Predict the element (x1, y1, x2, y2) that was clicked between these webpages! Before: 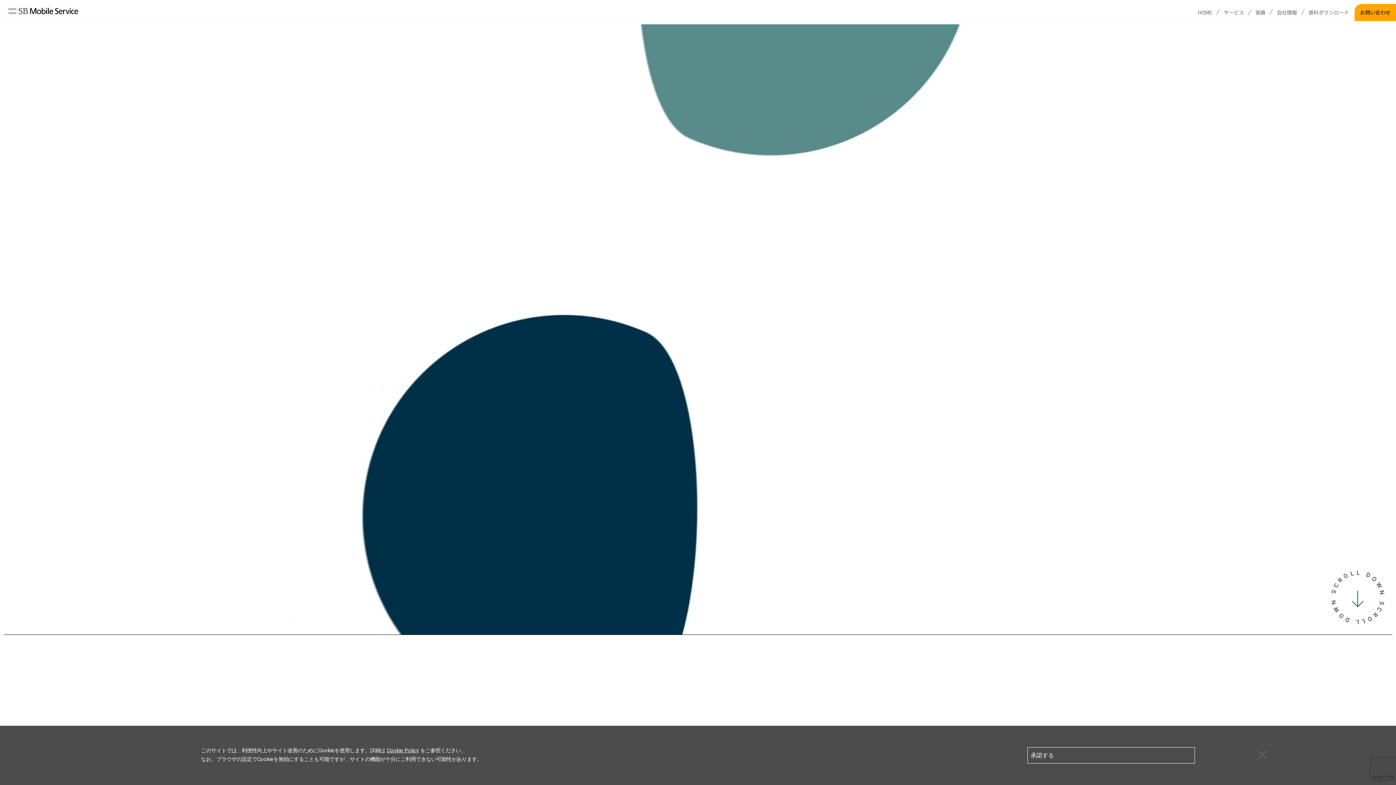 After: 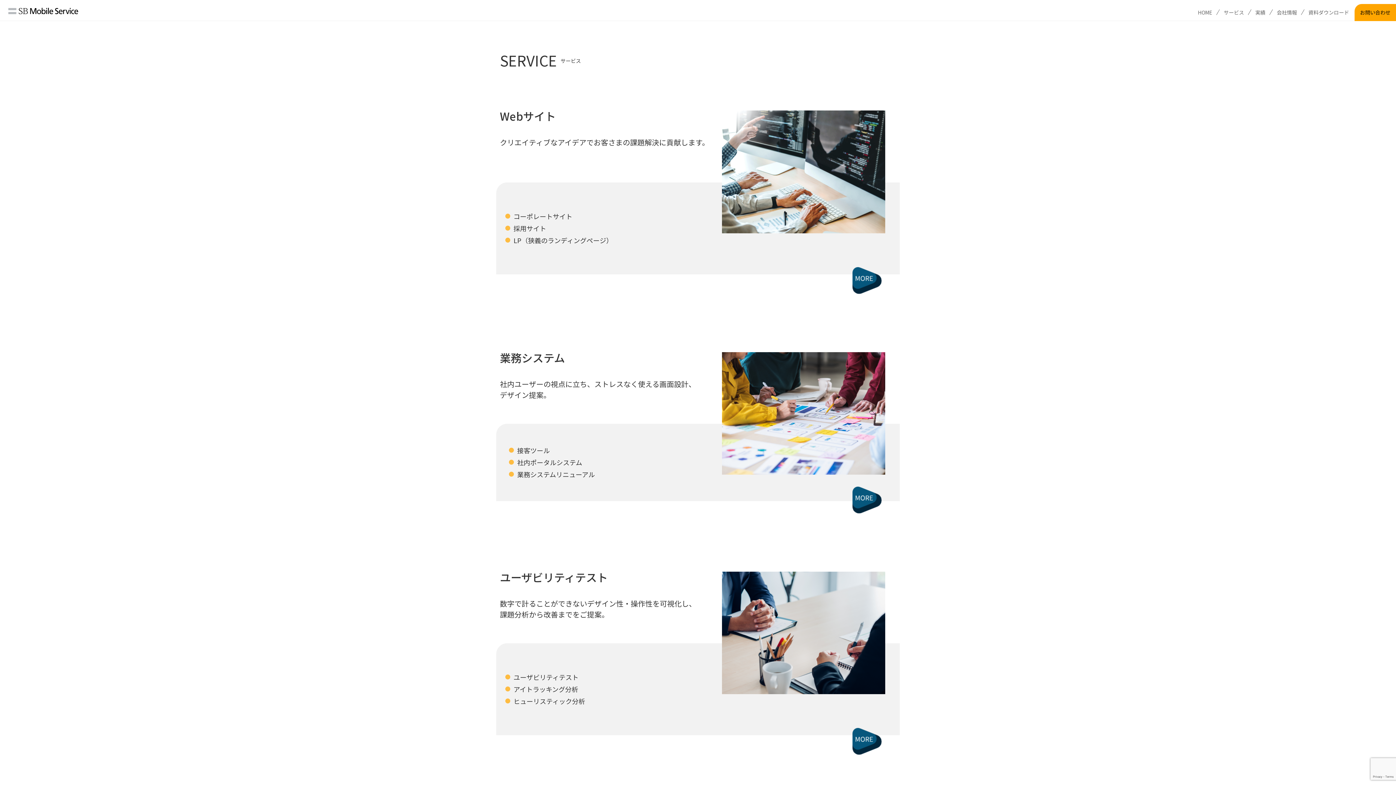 Action: bbox: (1218, 9, 1249, 14) label: サービス